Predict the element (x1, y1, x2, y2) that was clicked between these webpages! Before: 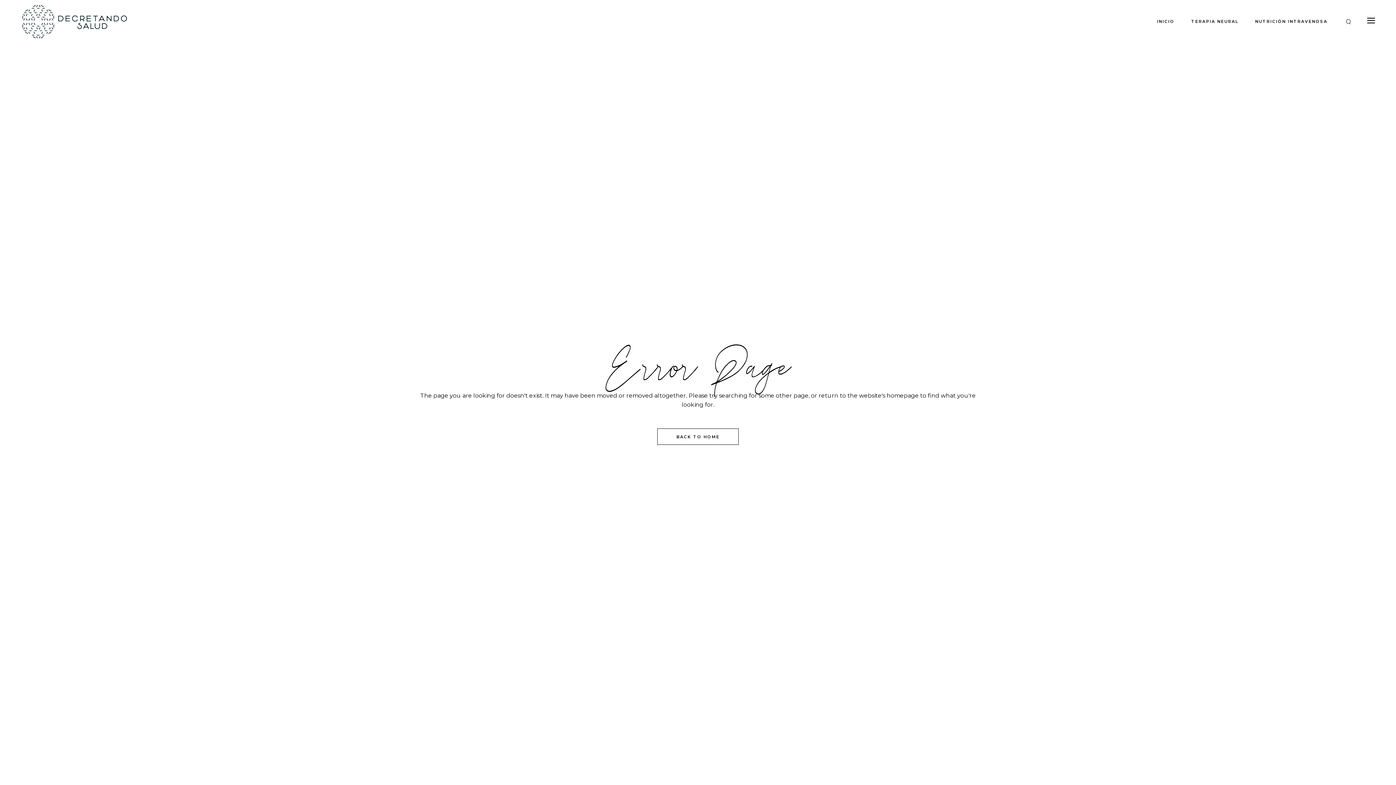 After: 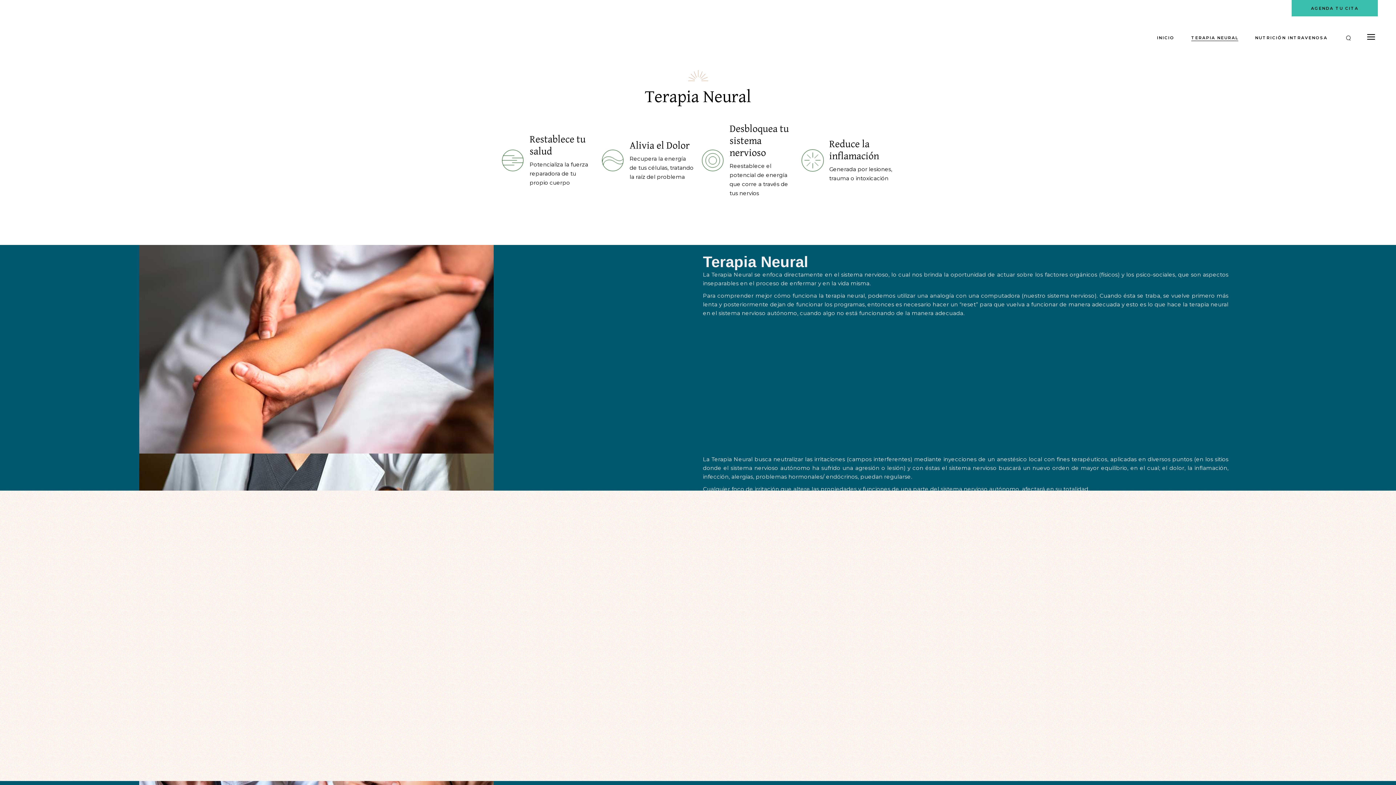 Action: label: TERAPIA NEURAL bbox: (1191, 0, 1238, 42)